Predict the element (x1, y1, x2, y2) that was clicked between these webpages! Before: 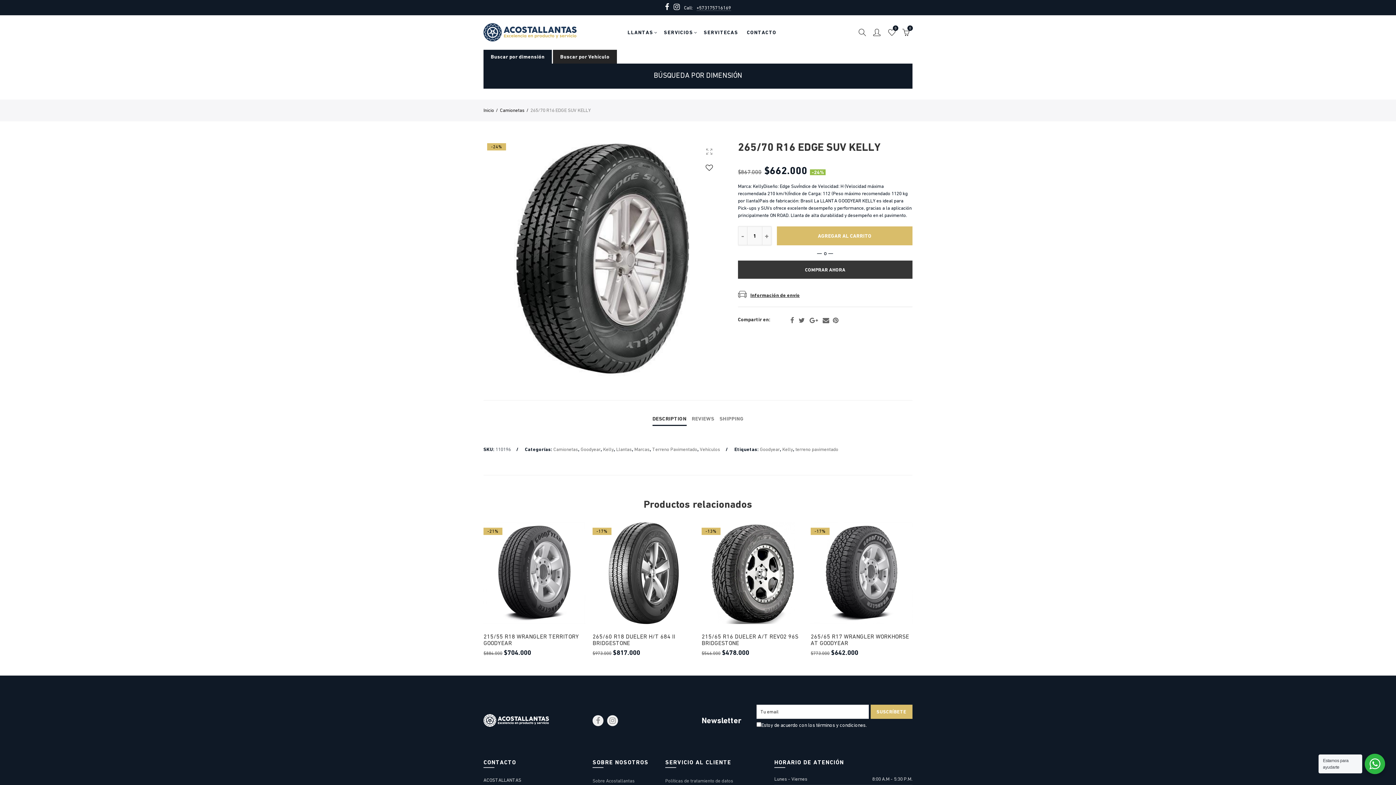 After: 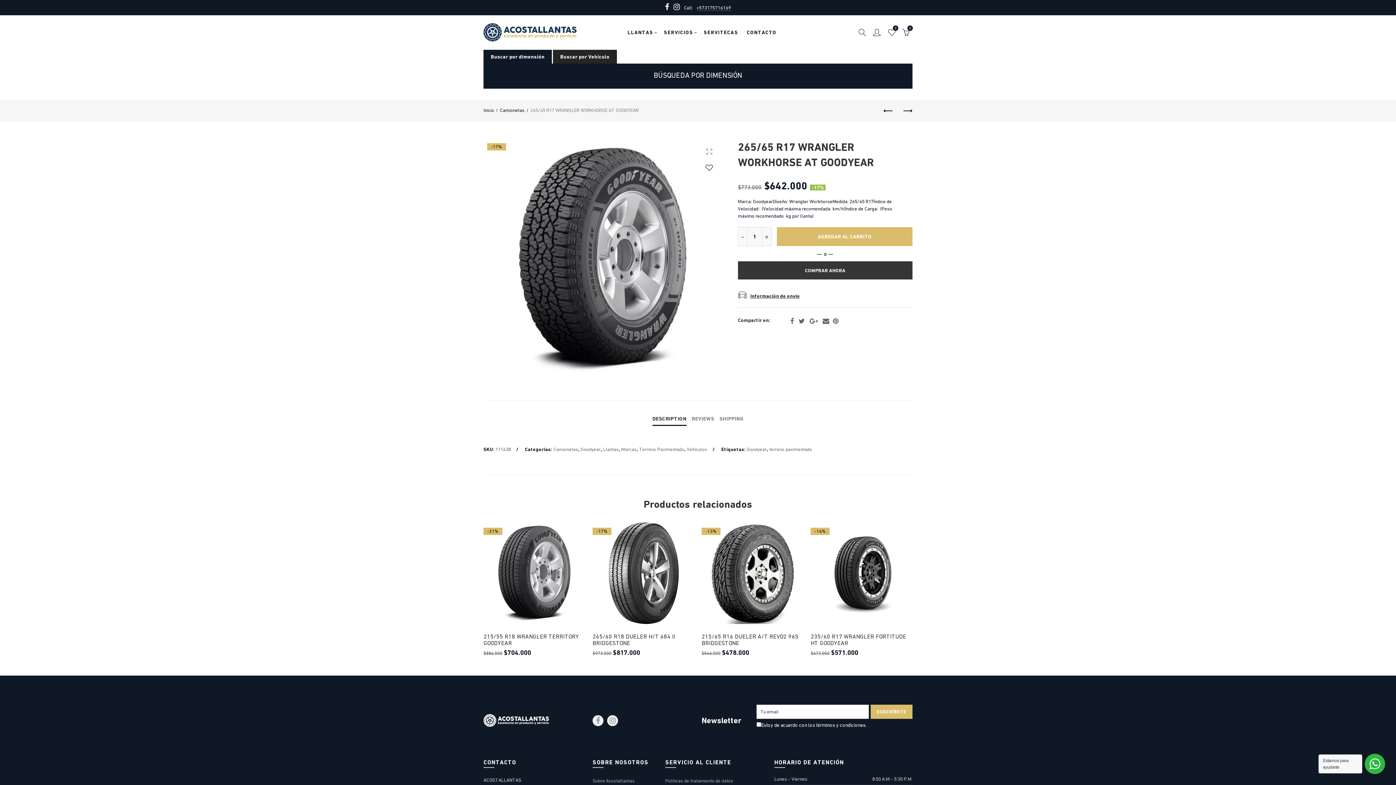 Action: label: 265/65 R17 WRANGLER WORKHORSE AT GOODYEAR bbox: (810, 633, 912, 646)